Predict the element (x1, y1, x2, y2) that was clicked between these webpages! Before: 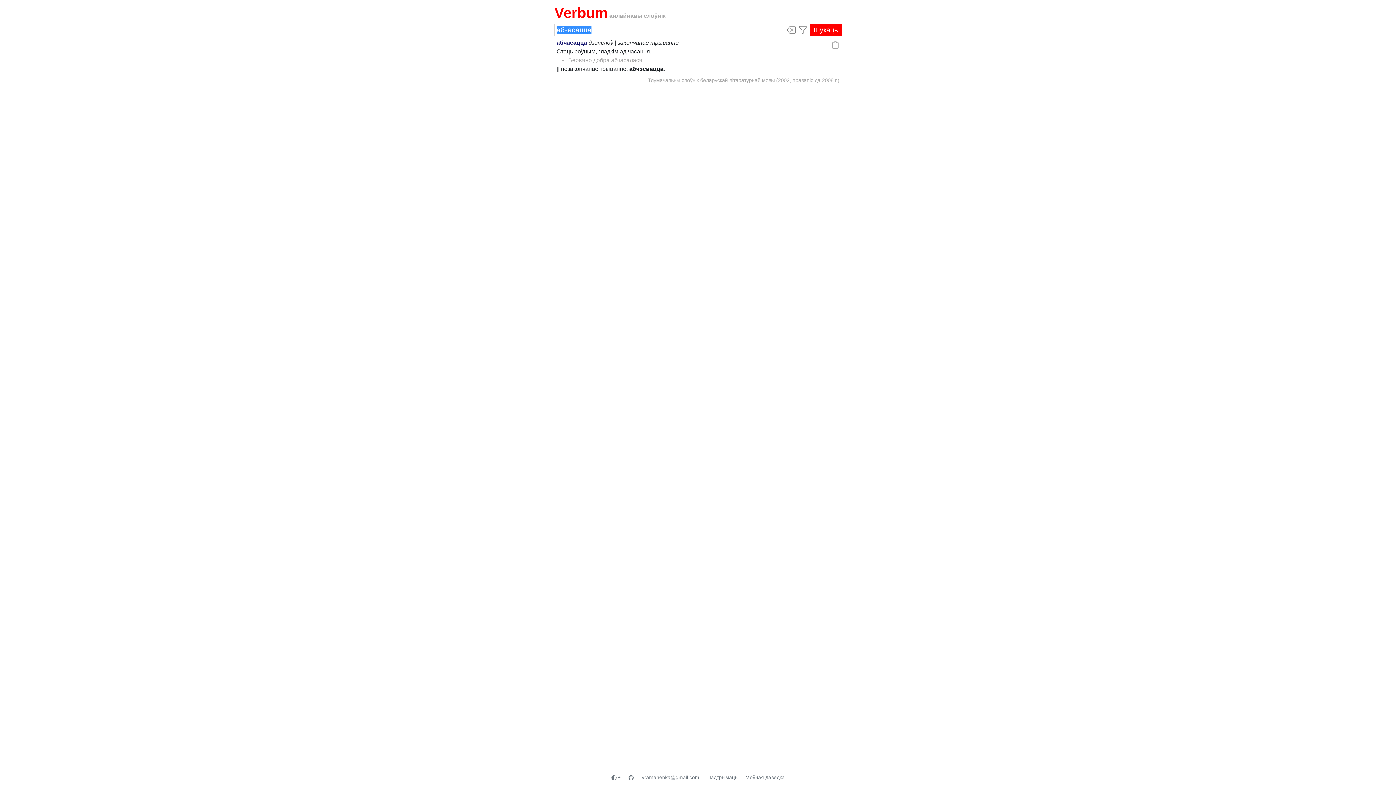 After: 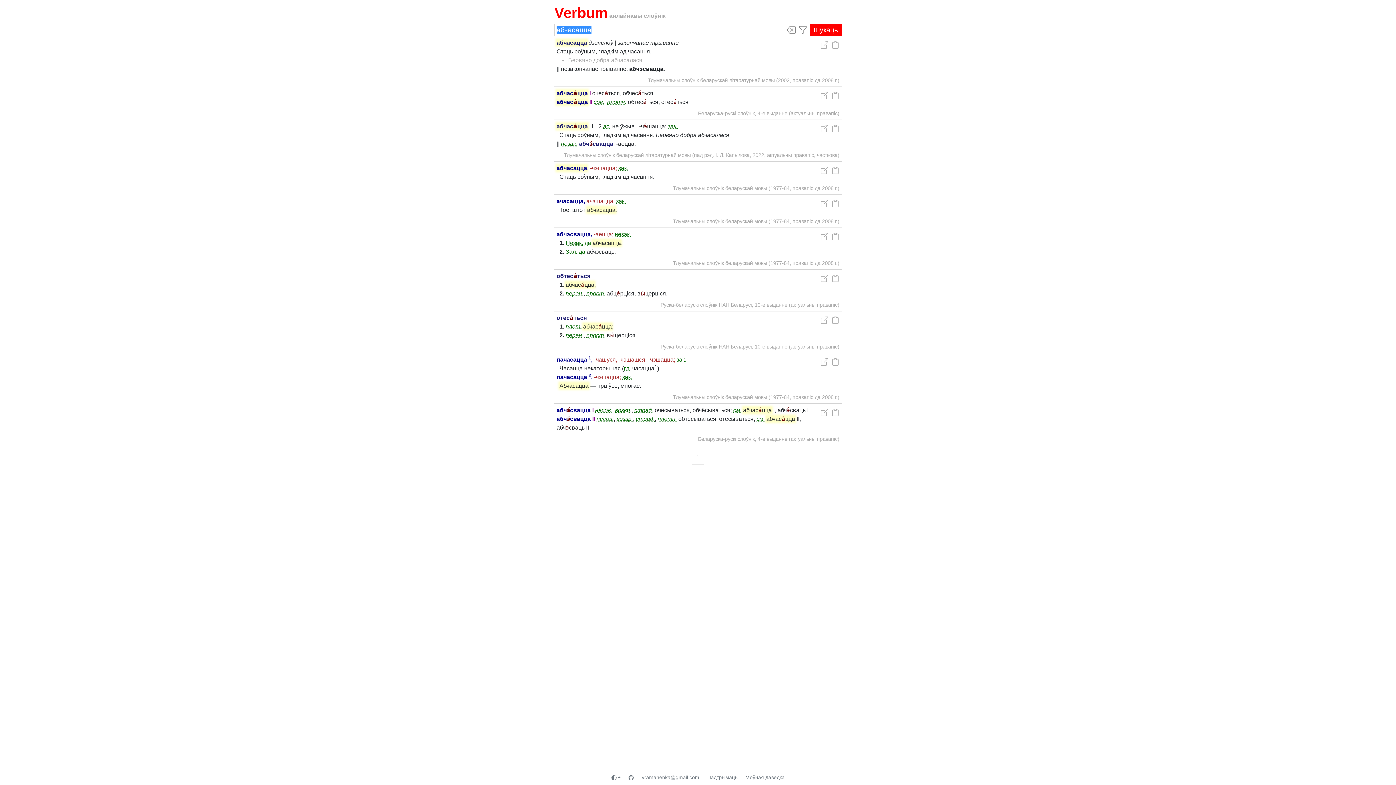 Action: label: Шукаць bbox: (810, 23, 841, 36)